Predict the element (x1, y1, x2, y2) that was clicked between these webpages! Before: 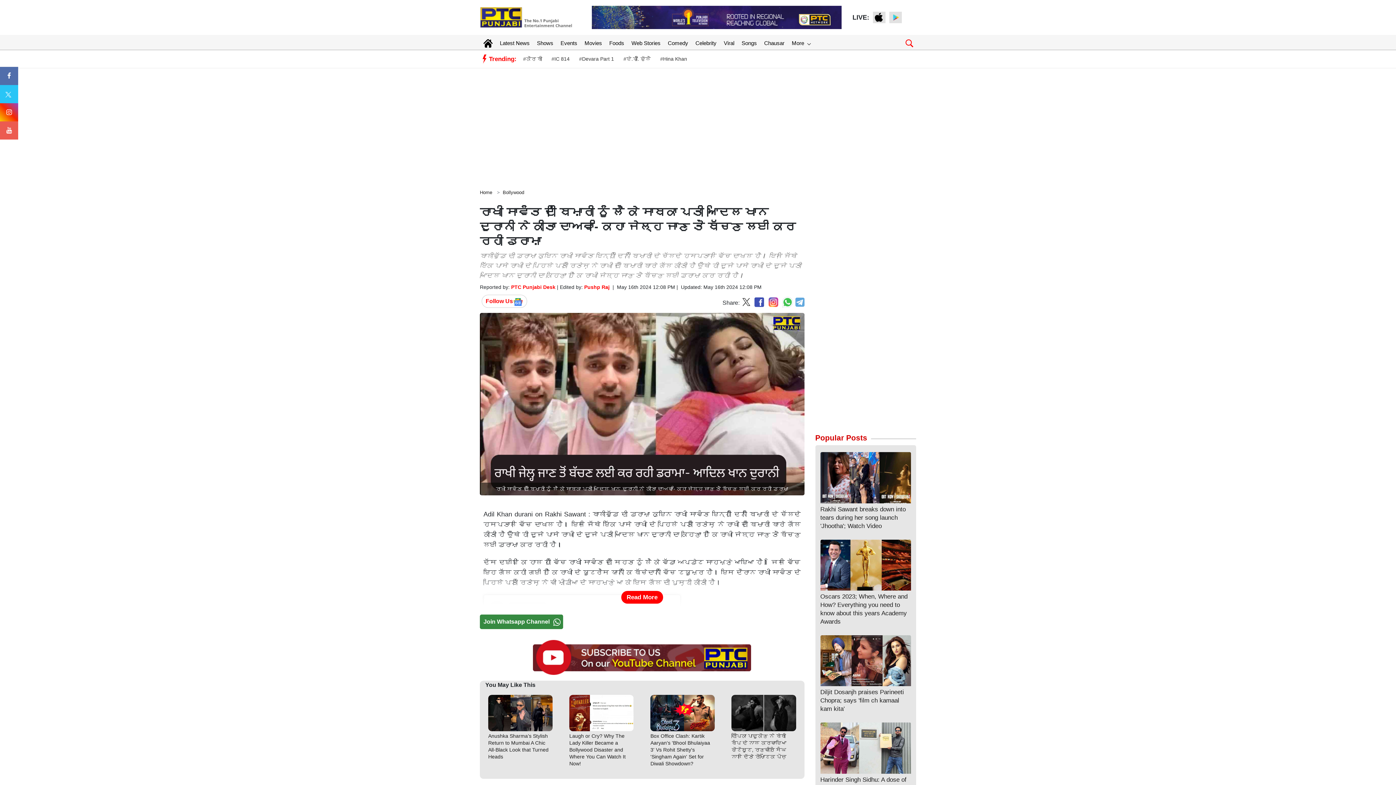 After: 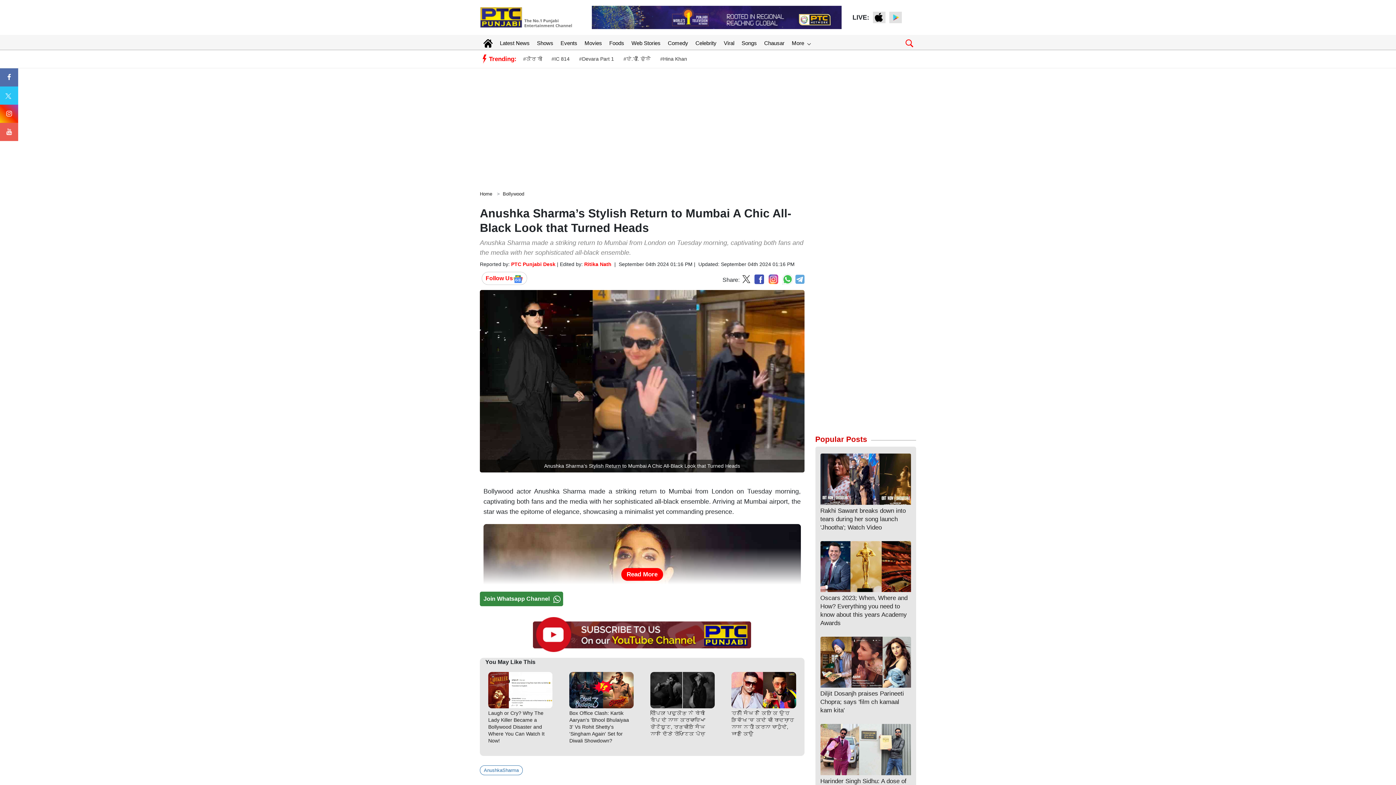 Action: label: Anushka Sharma’s Stylish Return to Mumbai A Chic All-Black Look that Turned Heads bbox: (488, 695, 552, 760)